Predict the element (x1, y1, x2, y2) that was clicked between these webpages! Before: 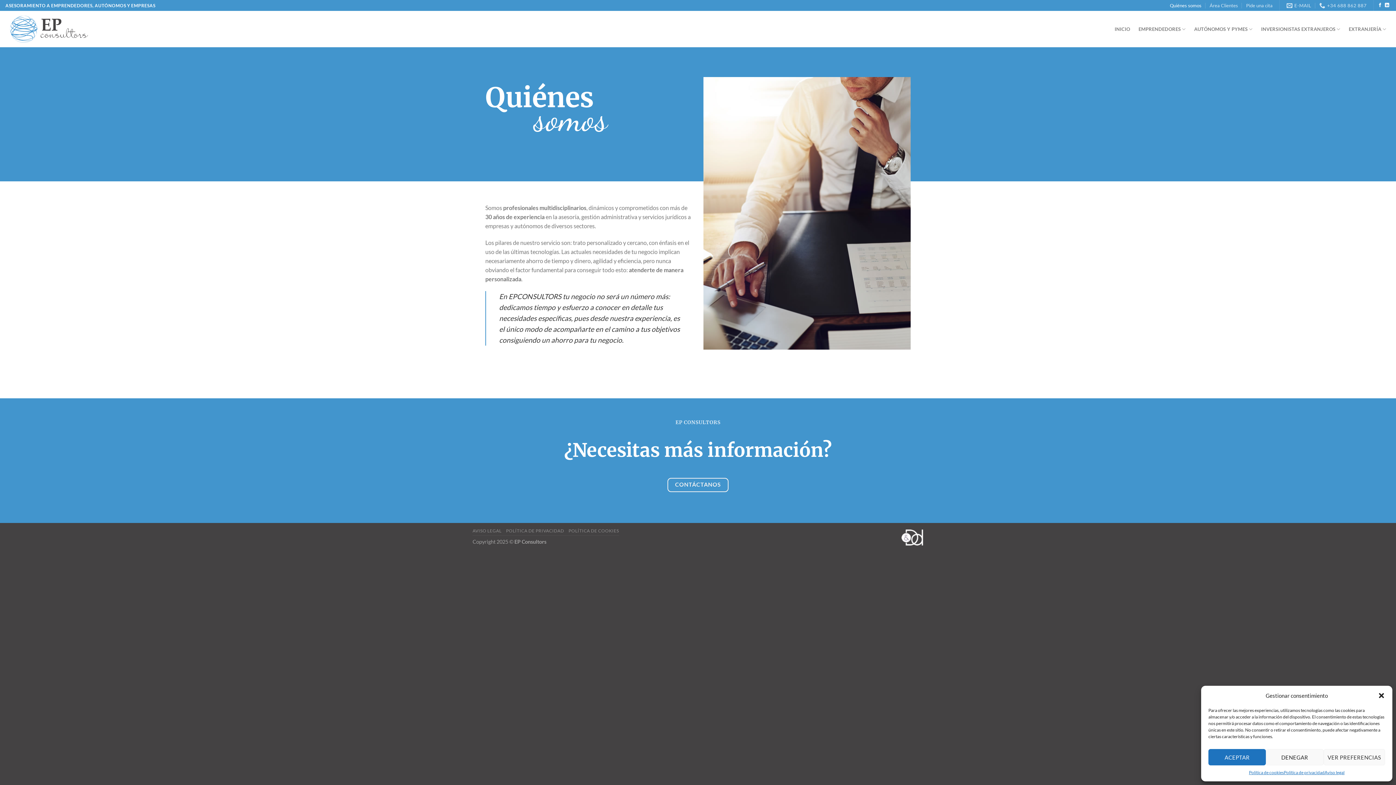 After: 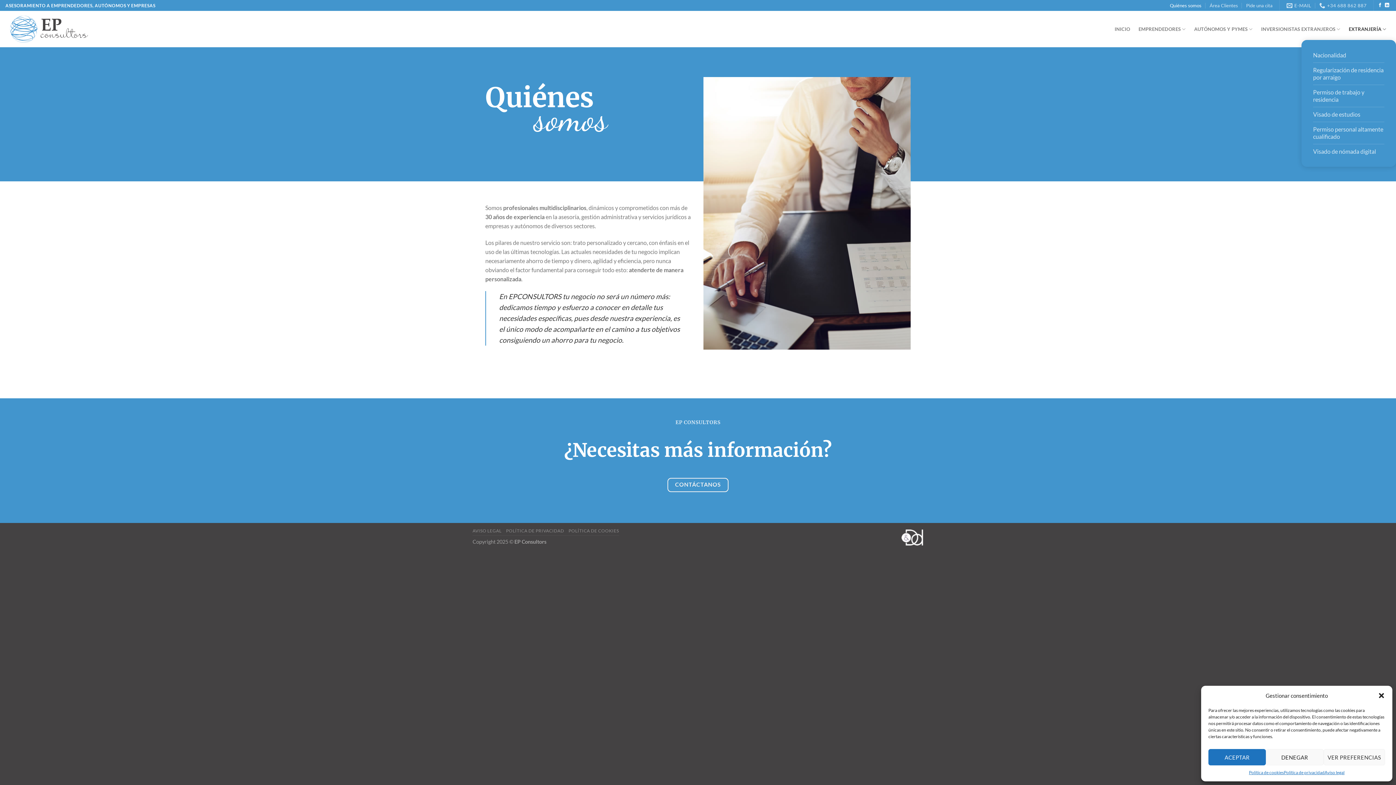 Action: label: EXTRANJERÍA bbox: (1344, 24, 1390, 34)